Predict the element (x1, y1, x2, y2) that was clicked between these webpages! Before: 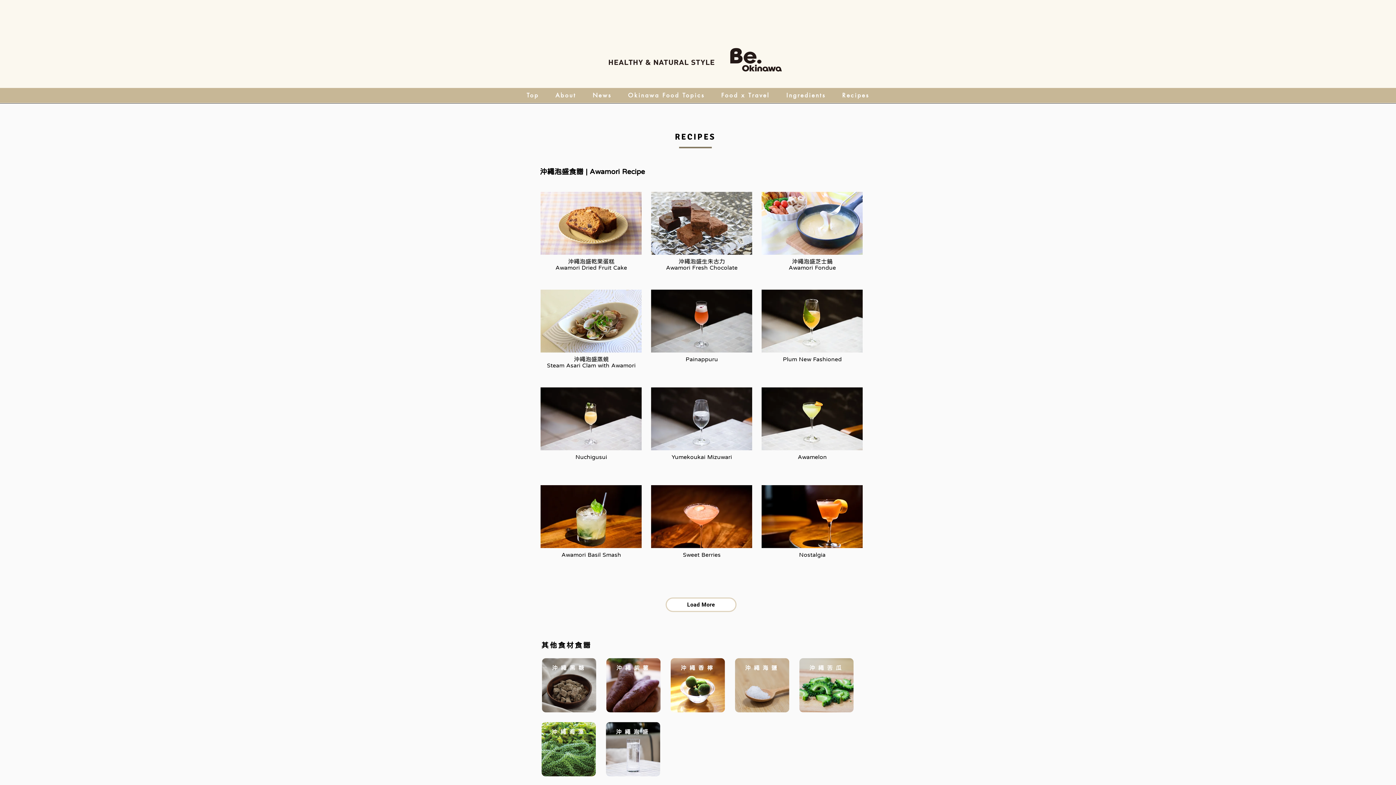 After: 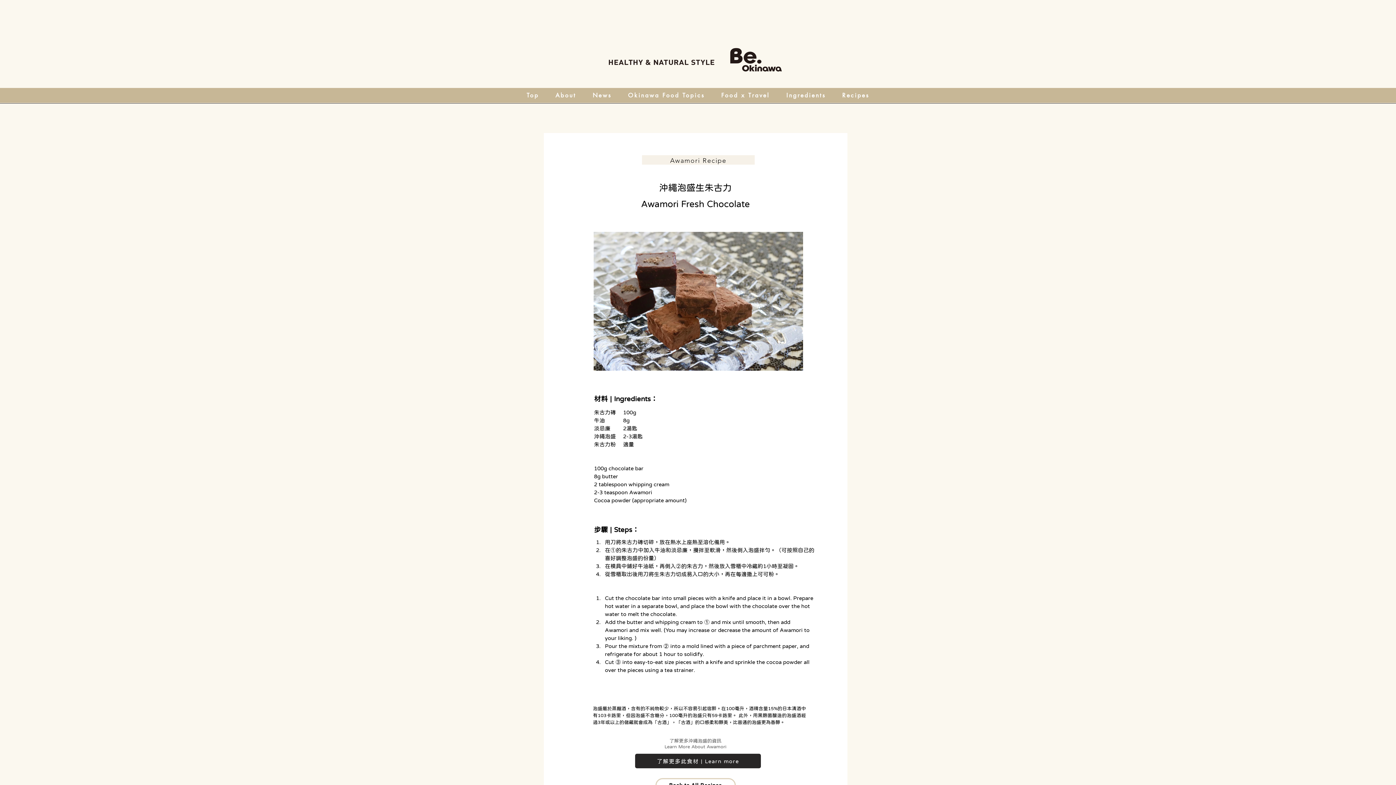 Action: bbox: (650, 192, 752, 272) label: Button